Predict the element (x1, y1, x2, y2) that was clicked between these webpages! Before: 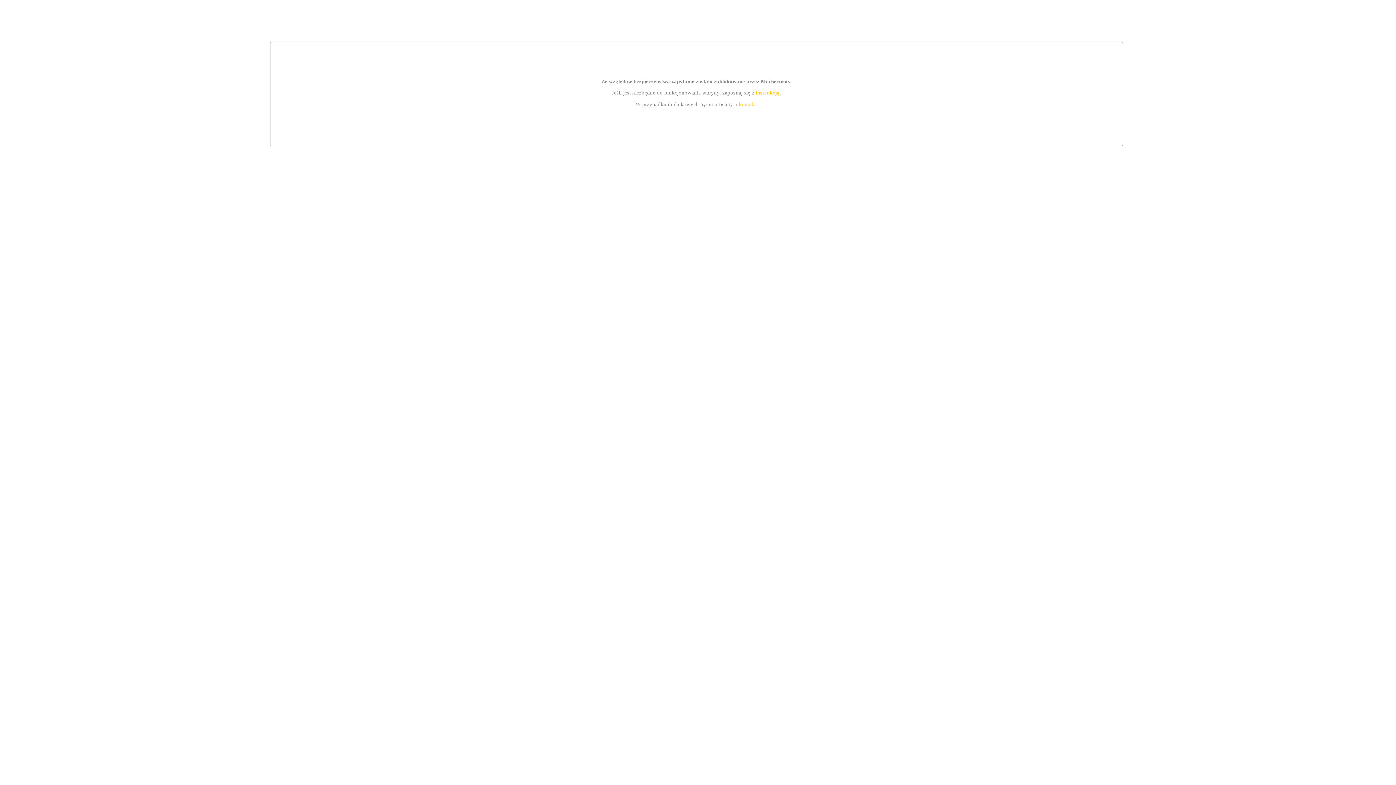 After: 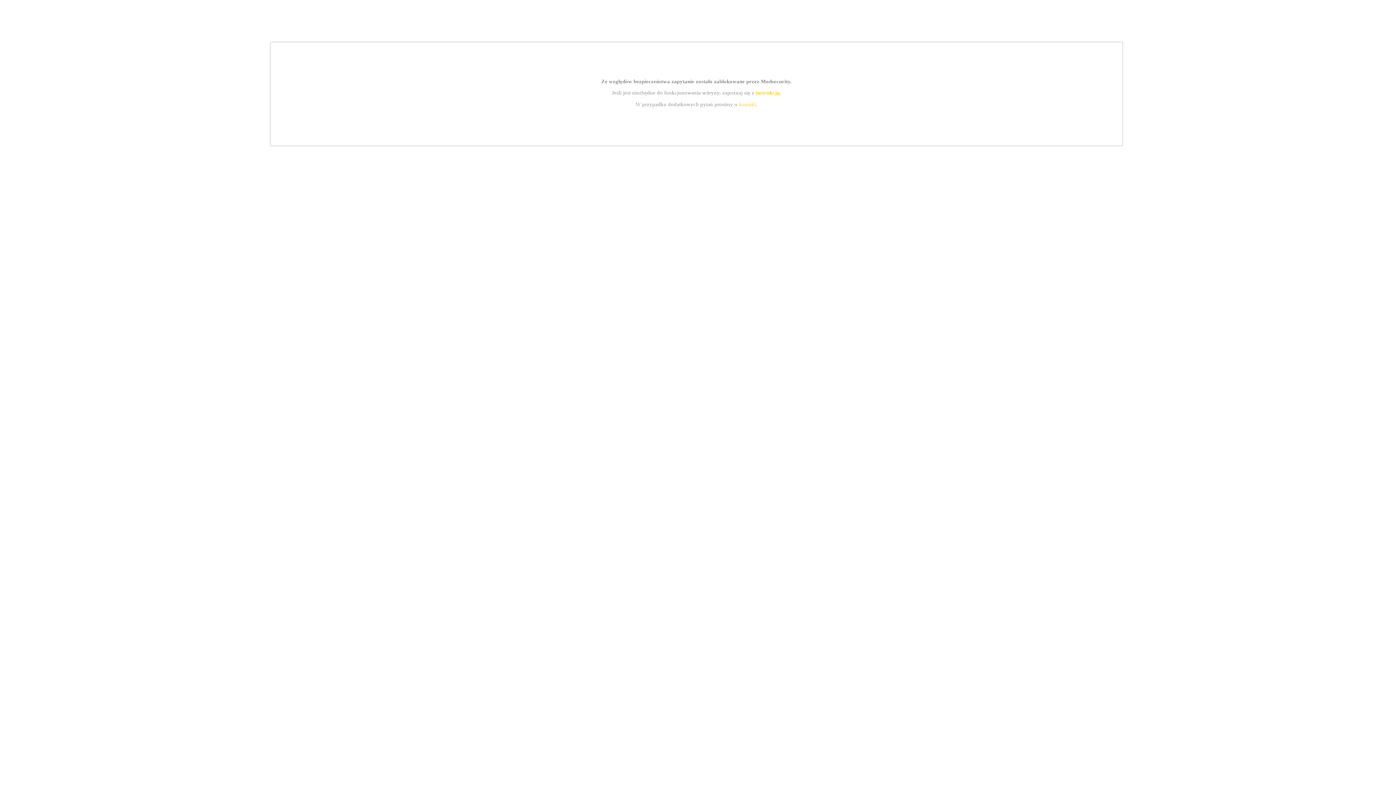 Action: label: kontakt bbox: (739, 101, 756, 107)